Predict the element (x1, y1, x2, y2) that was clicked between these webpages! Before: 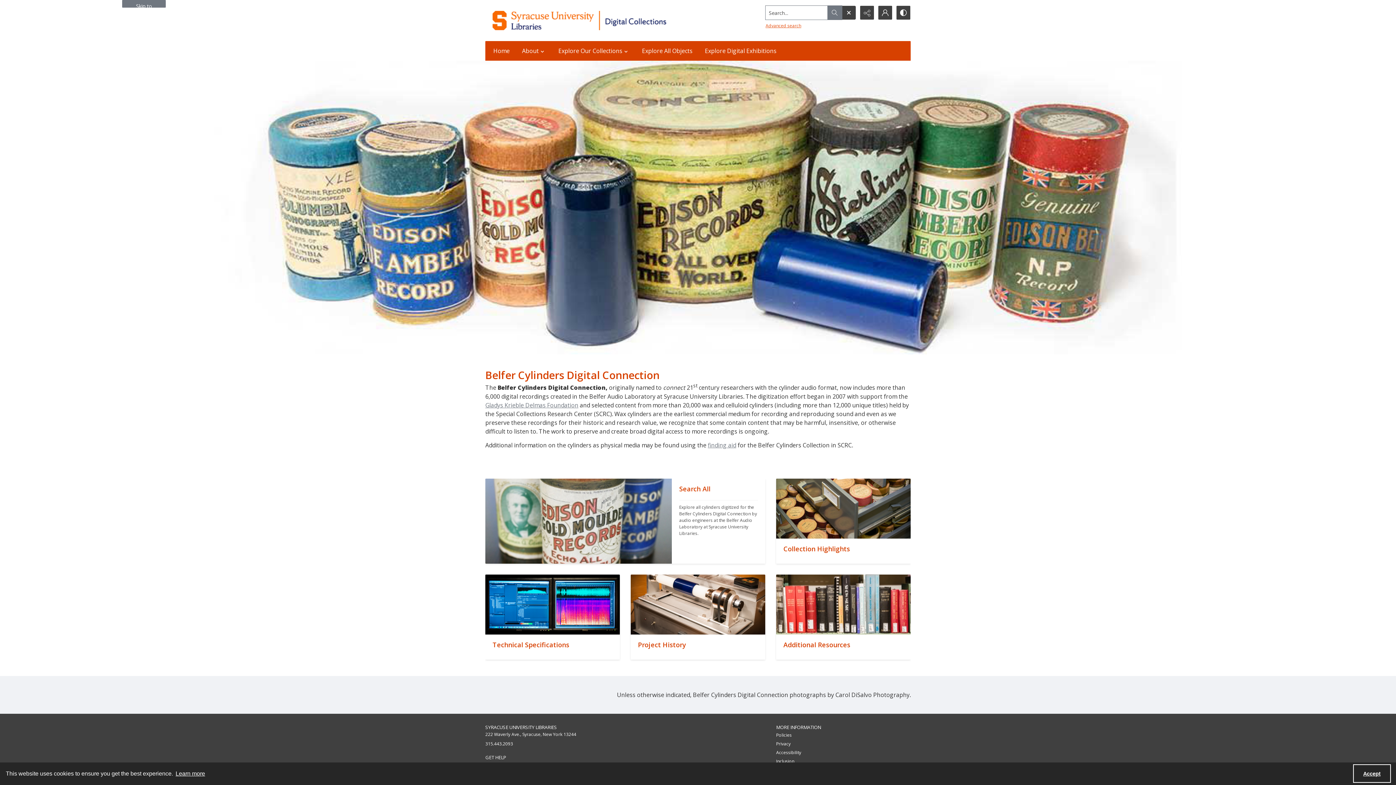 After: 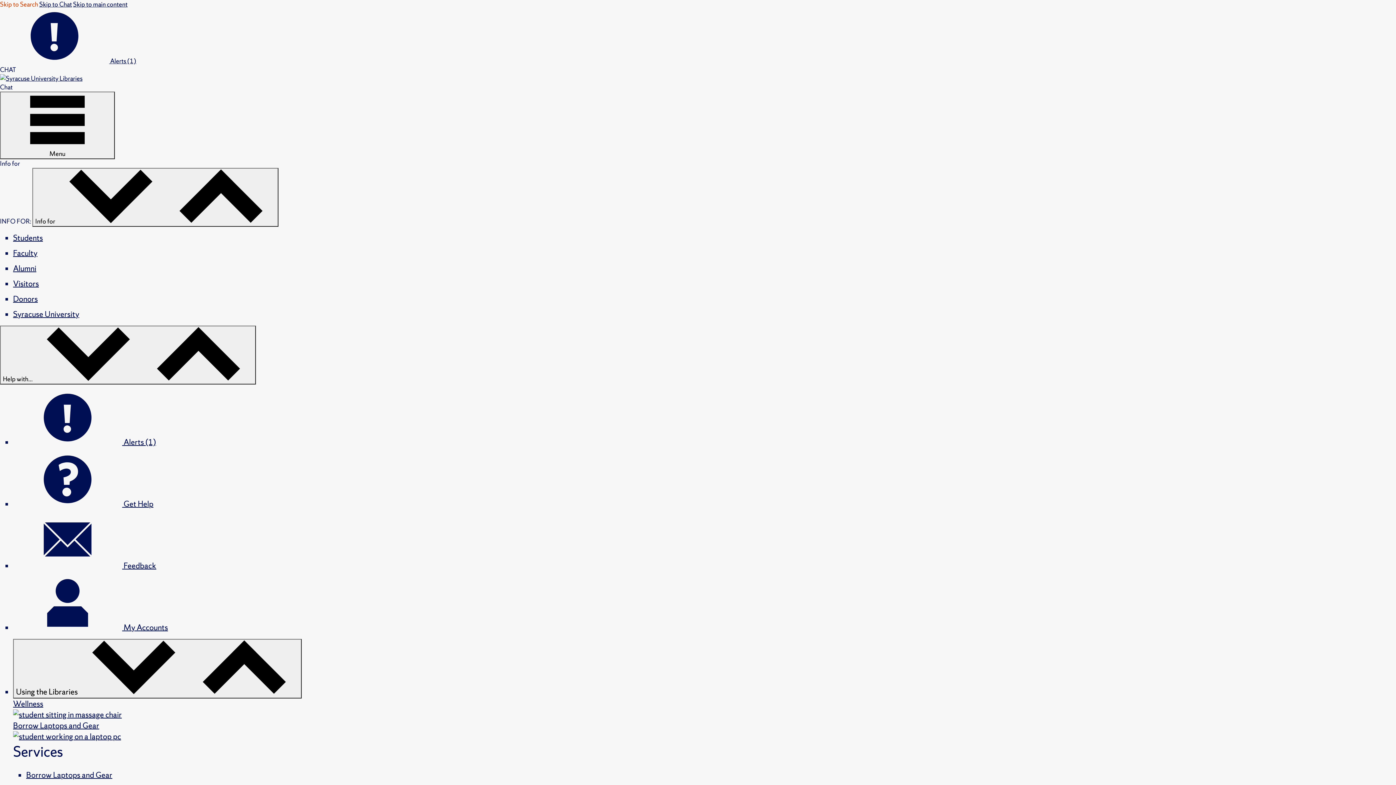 Action: bbox: (485, 724, 557, 730) label: SYRACUSE UNIVERSITY LIBRARIES